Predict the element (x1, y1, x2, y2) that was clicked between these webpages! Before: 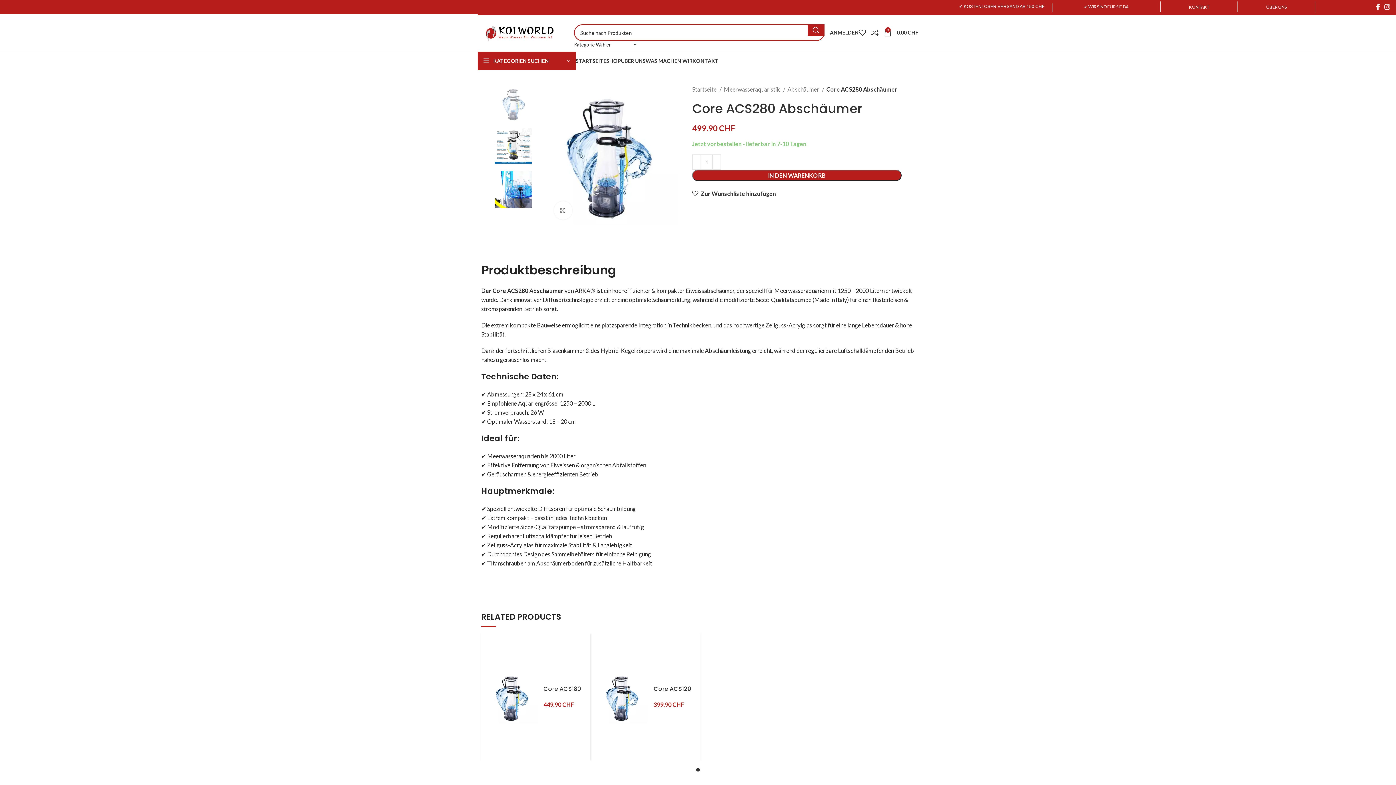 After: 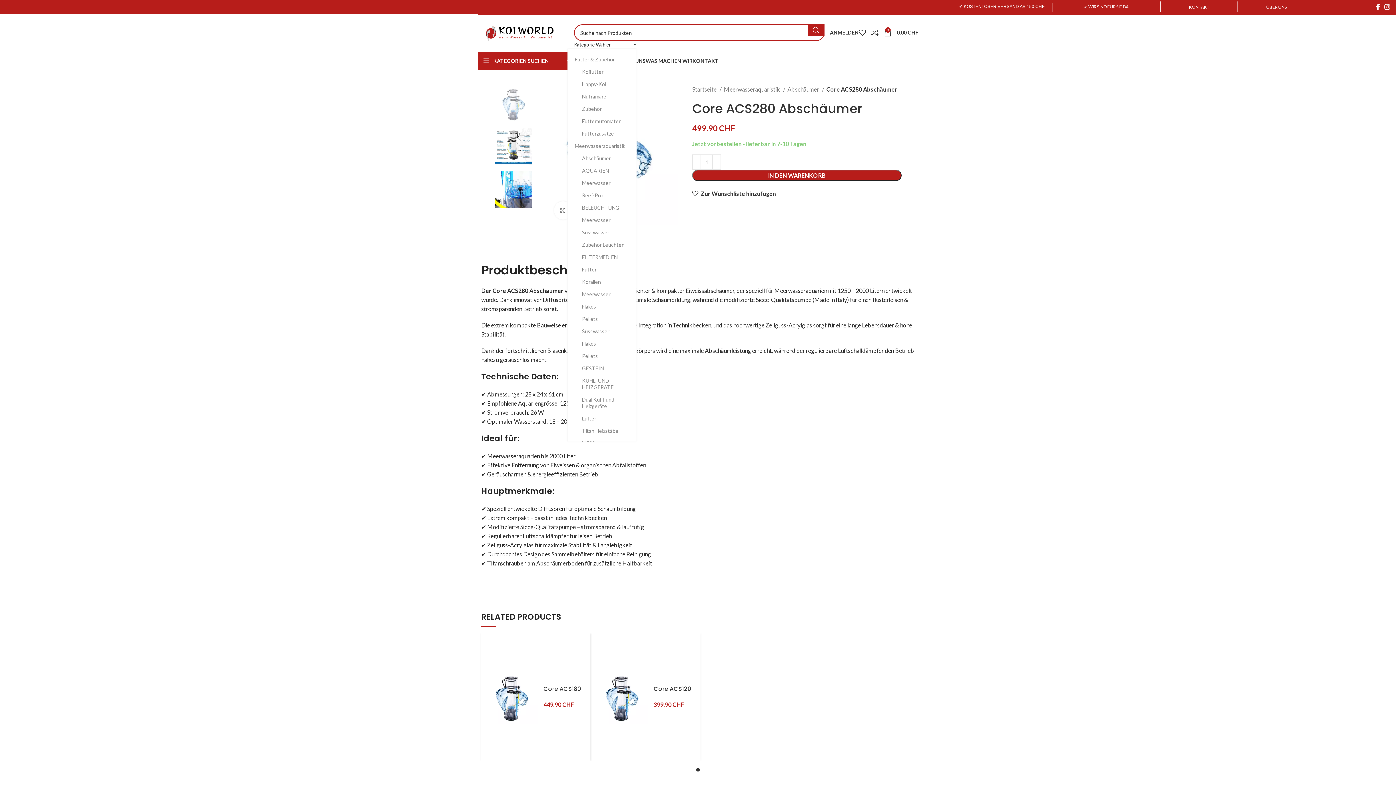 Action: bbox: (574, 41, 636, 48) label: Kategorie Wählen